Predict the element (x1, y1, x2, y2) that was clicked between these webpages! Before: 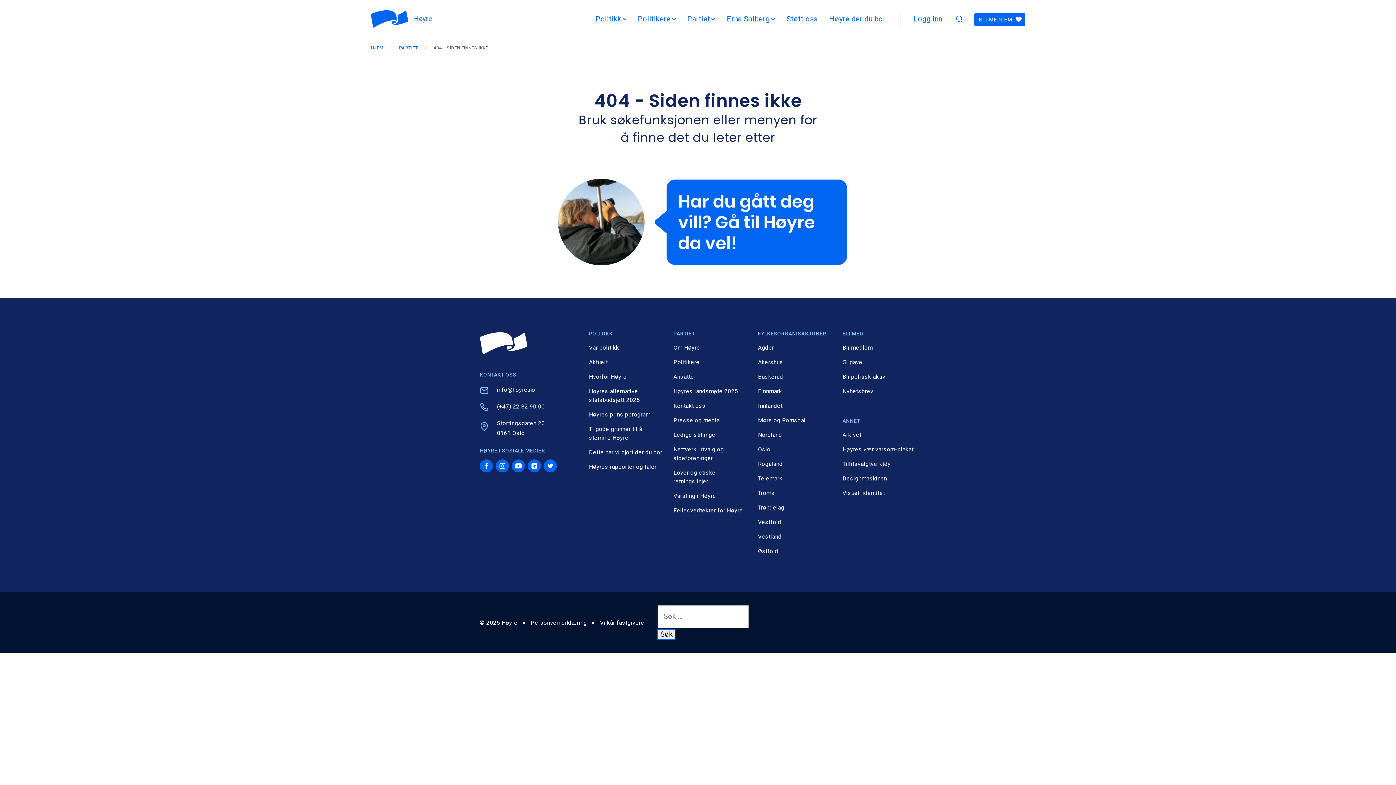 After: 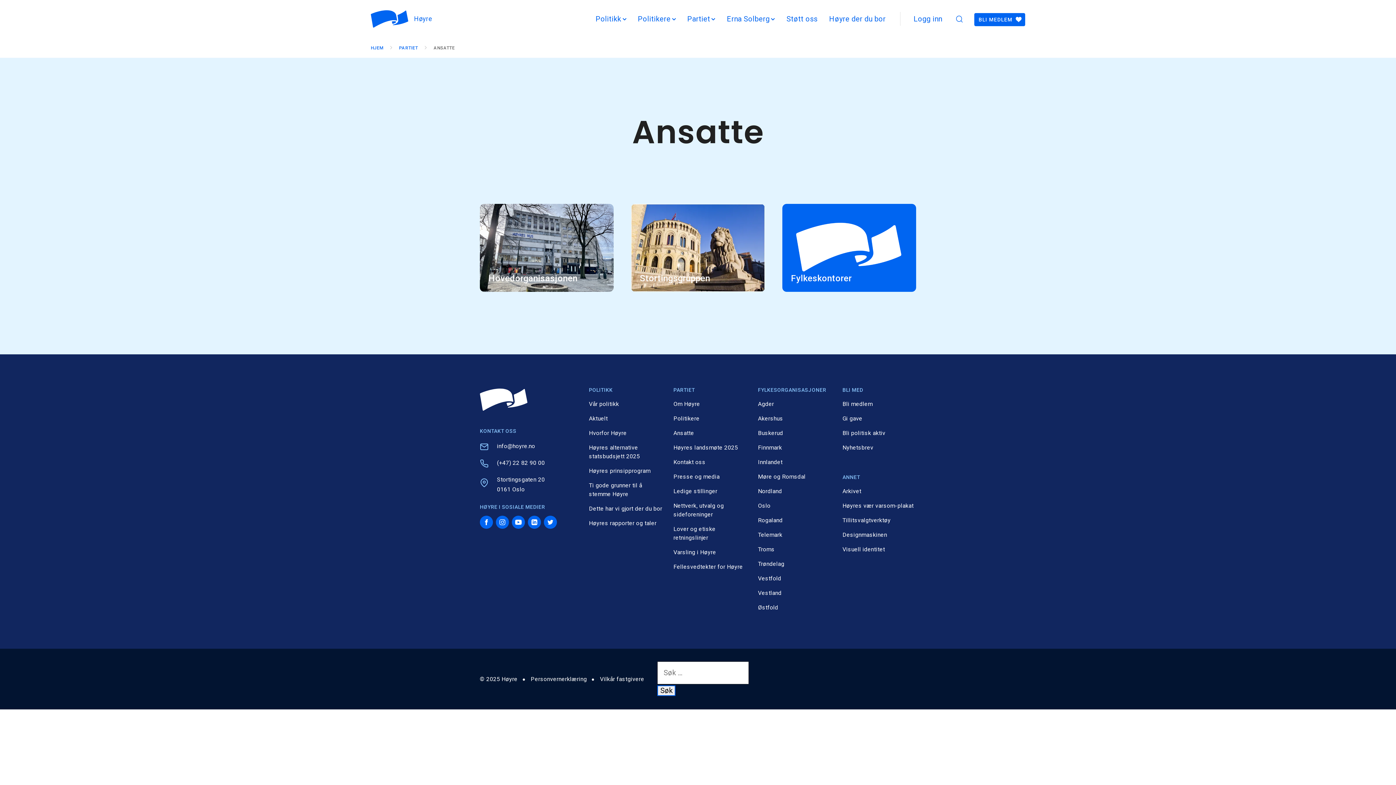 Action: bbox: (673, 373, 694, 380) label: Ansatte